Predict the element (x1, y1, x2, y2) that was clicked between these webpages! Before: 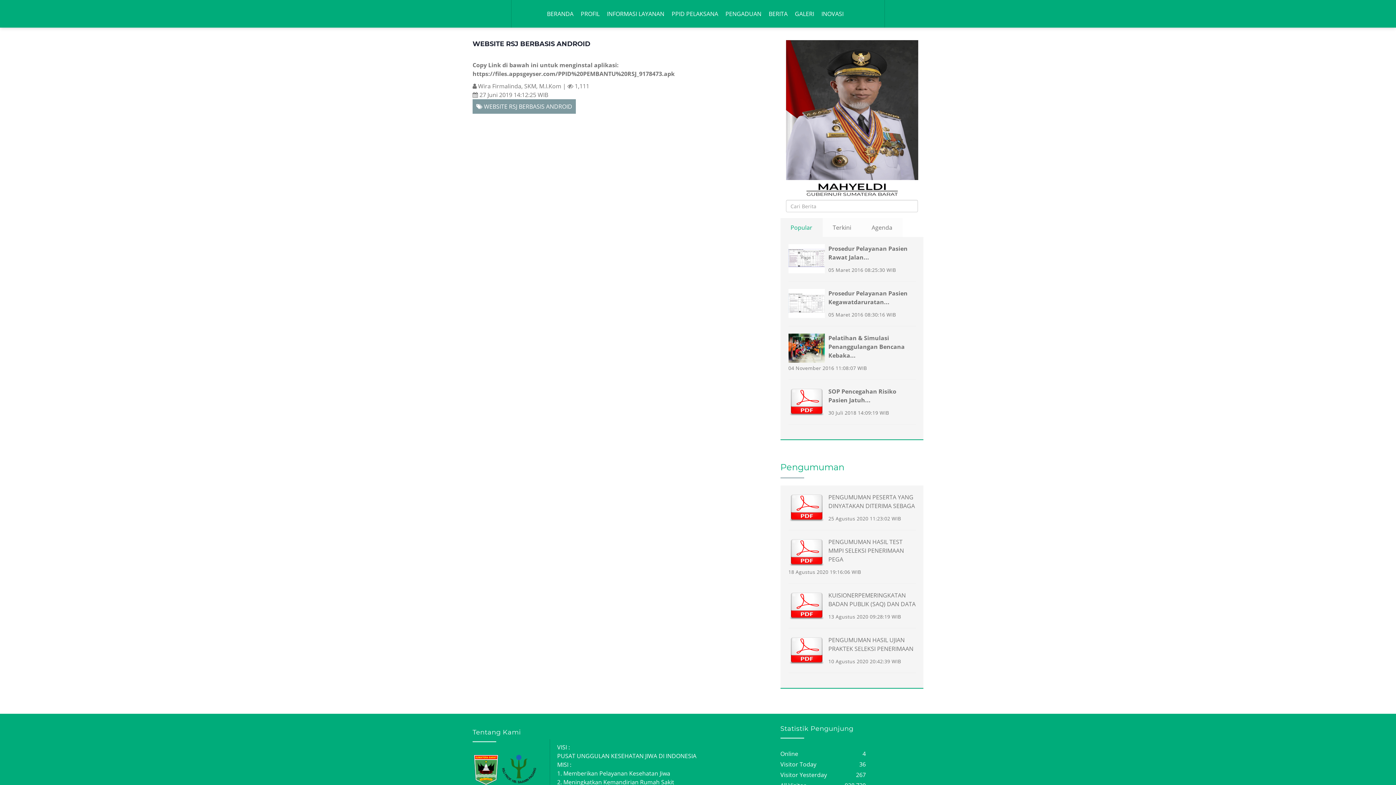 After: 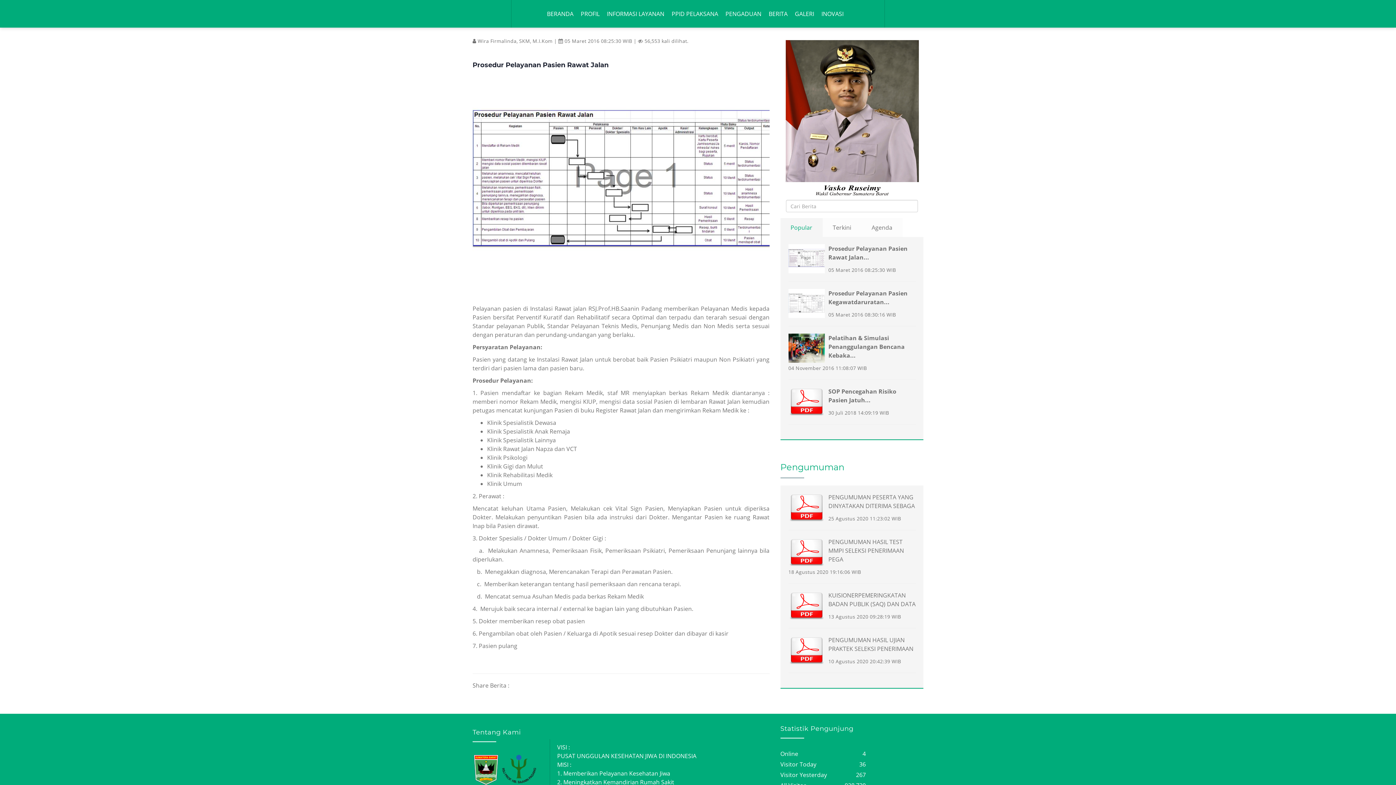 Action: bbox: (788, 244, 916, 261) label: Prosedur Pelayanan Pasien Rawat Jalan...